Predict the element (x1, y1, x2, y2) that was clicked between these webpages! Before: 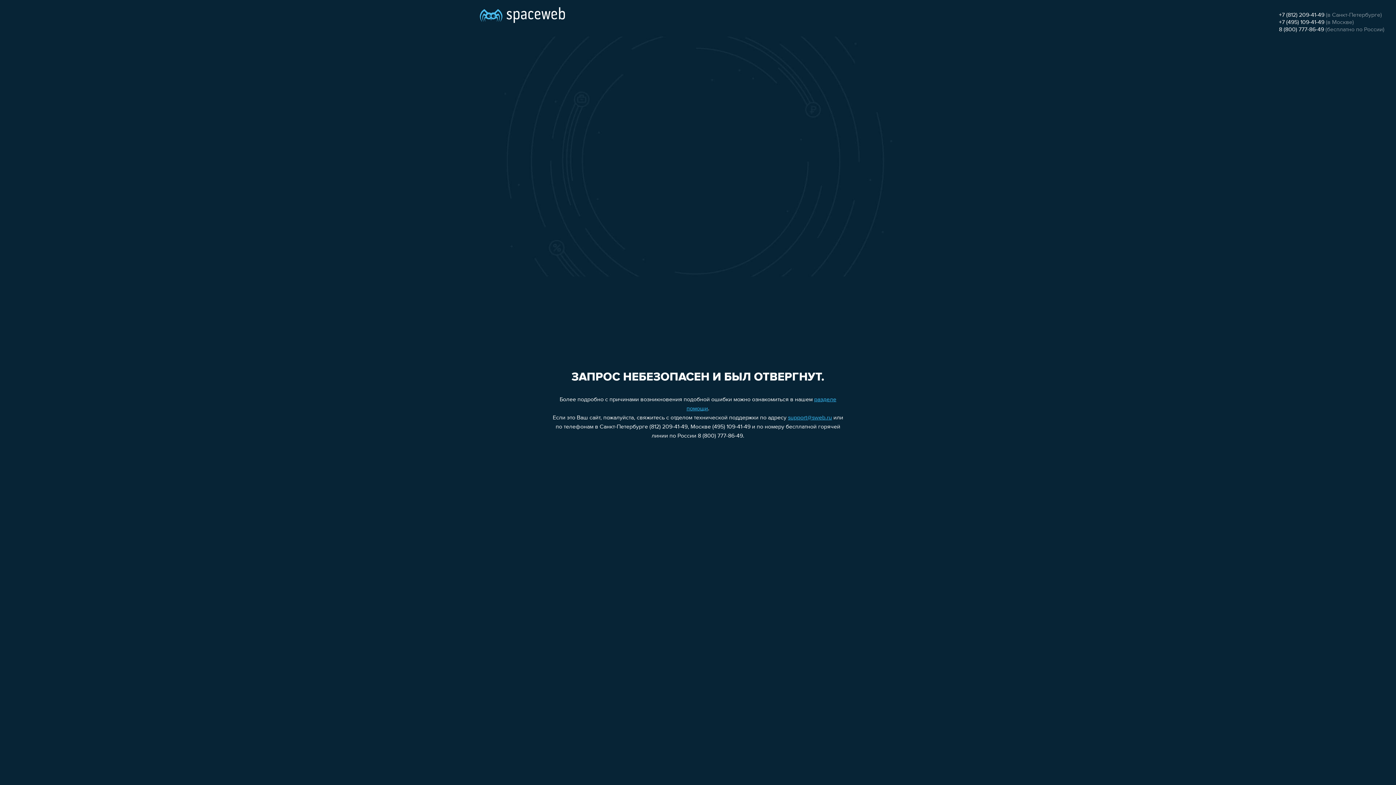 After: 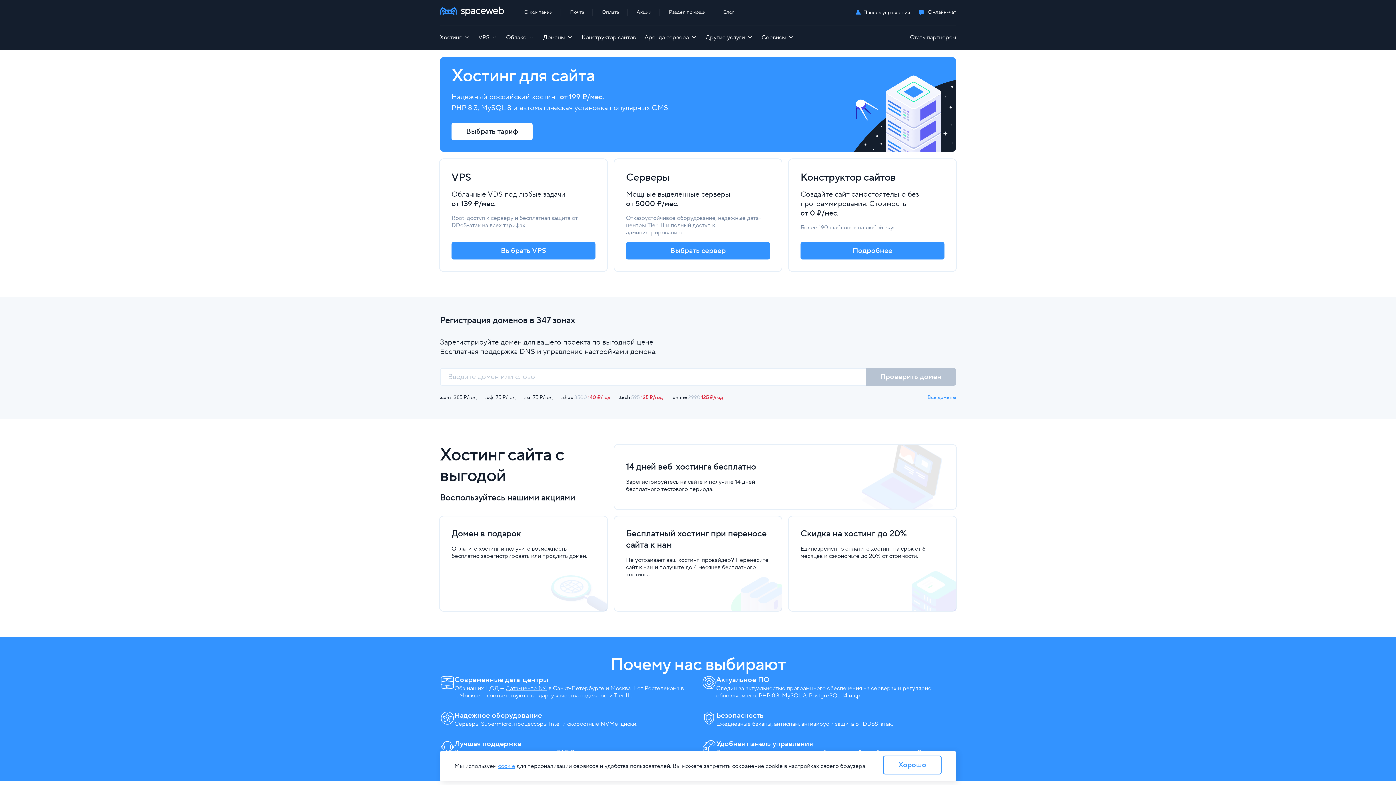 Action: bbox: (480, 0, 565, 25)